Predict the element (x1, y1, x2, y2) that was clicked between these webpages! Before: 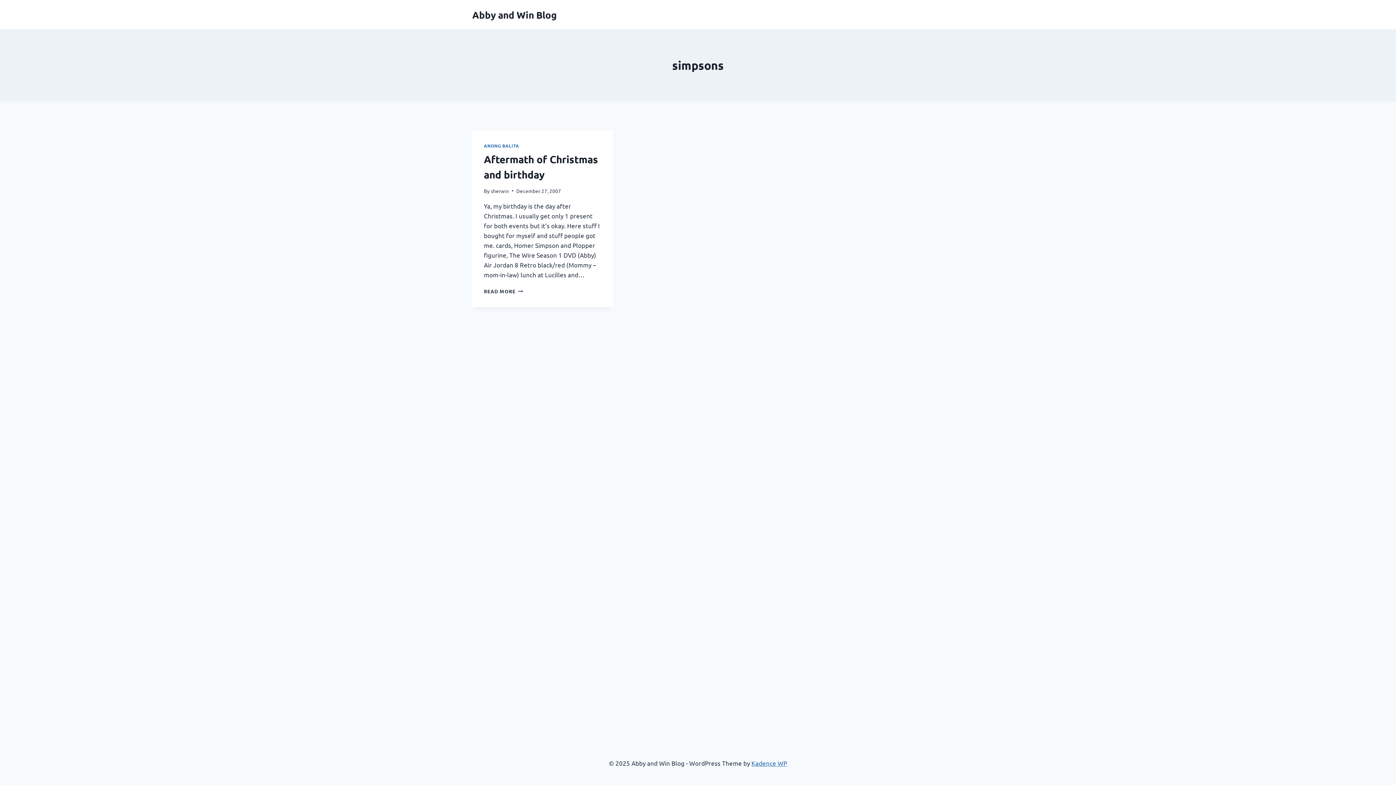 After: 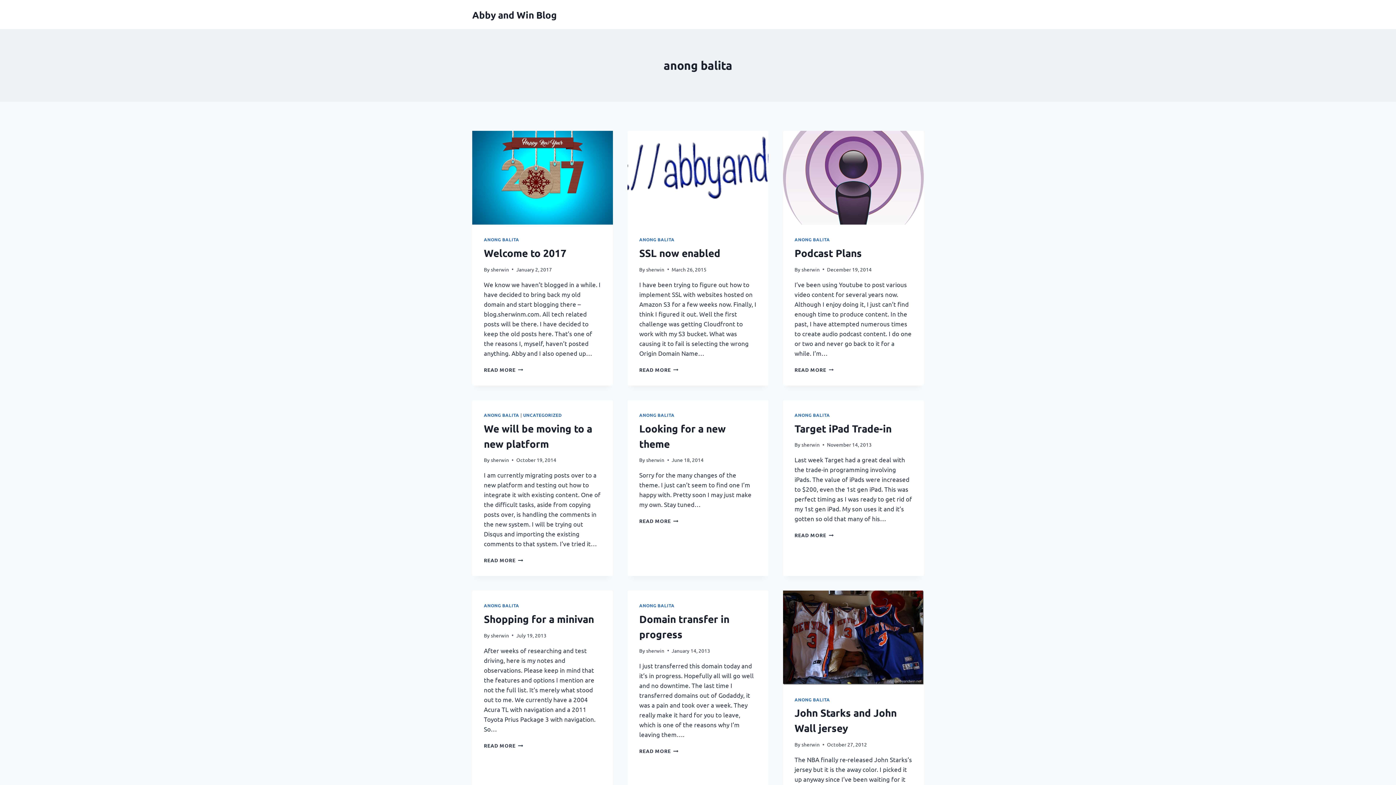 Action: bbox: (484, 142, 519, 148) label: ANONG BALITA